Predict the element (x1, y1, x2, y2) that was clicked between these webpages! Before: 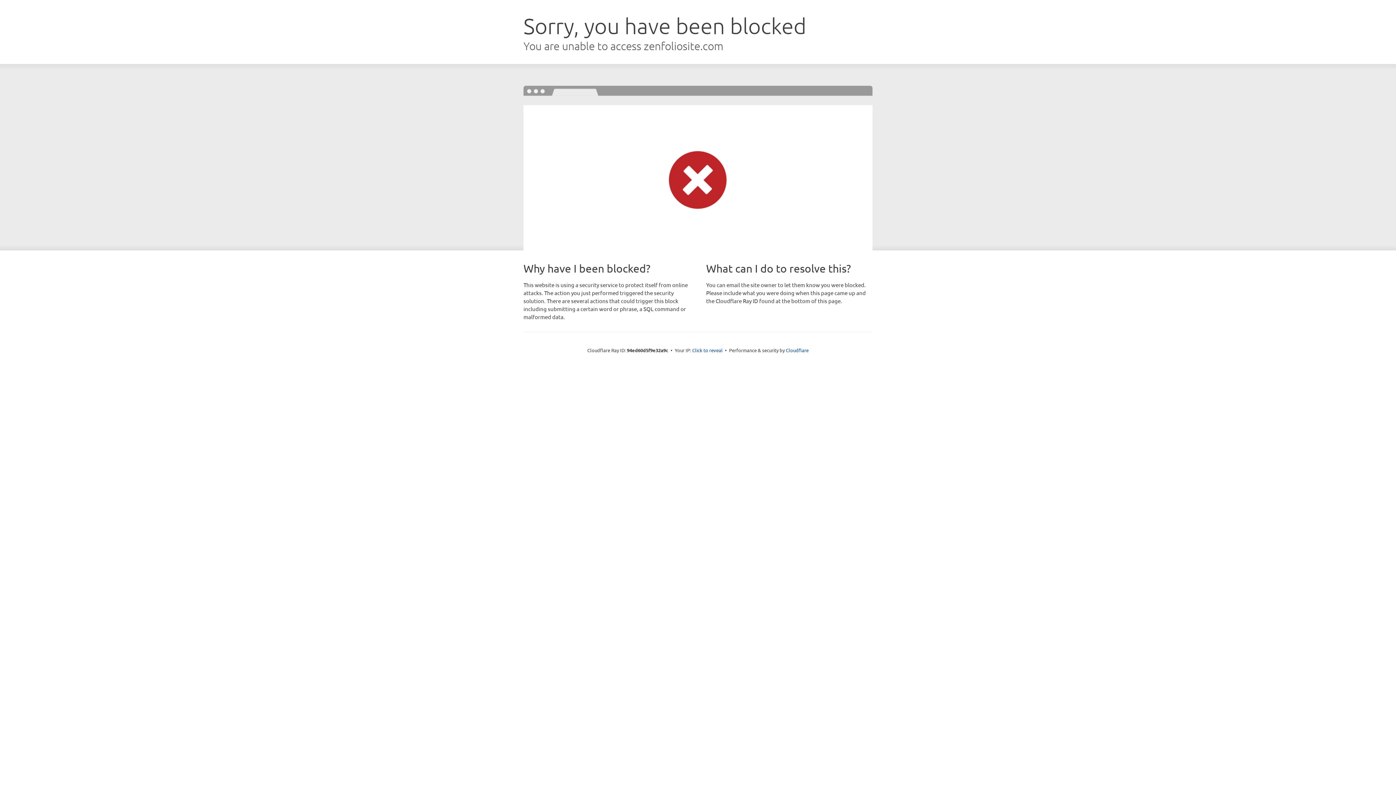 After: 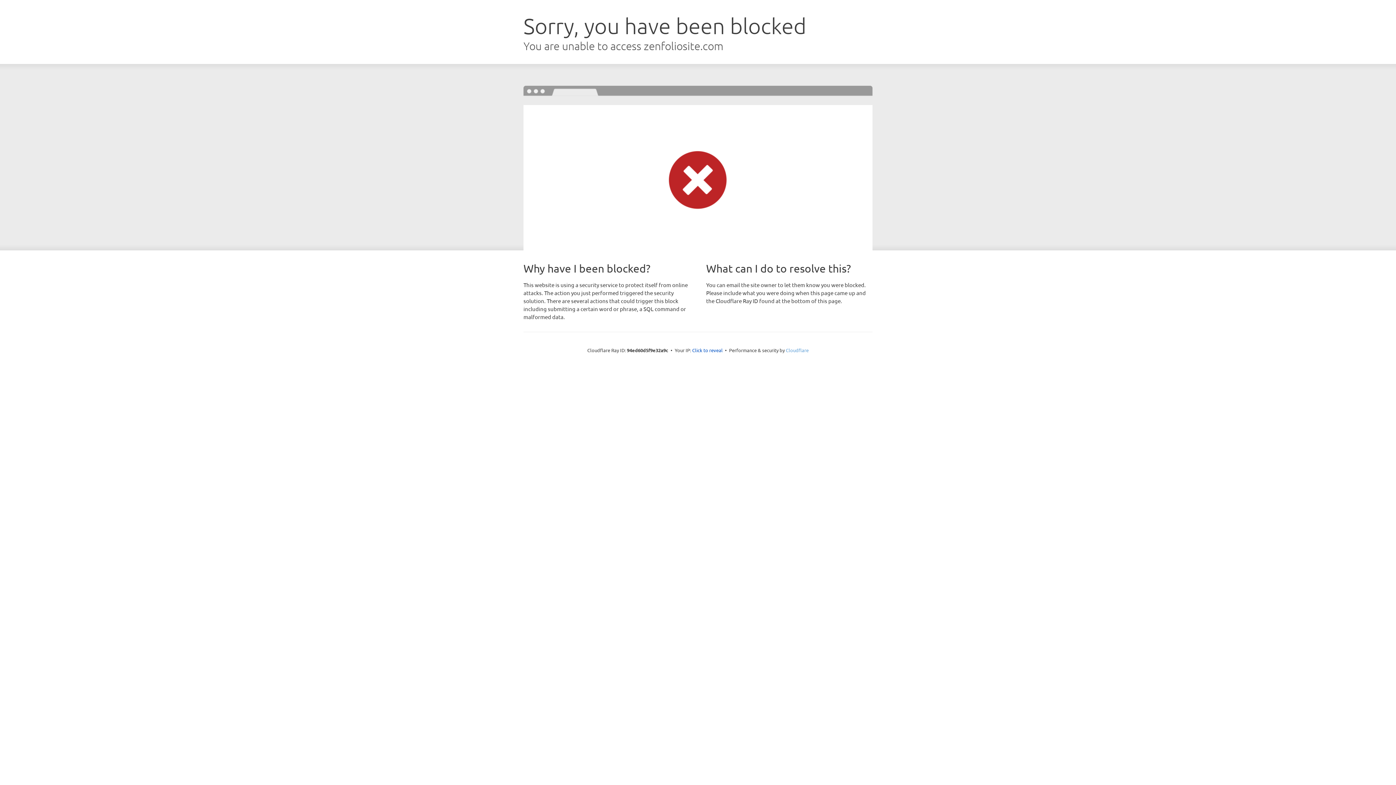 Action: bbox: (786, 347, 808, 353) label: Cloudflare